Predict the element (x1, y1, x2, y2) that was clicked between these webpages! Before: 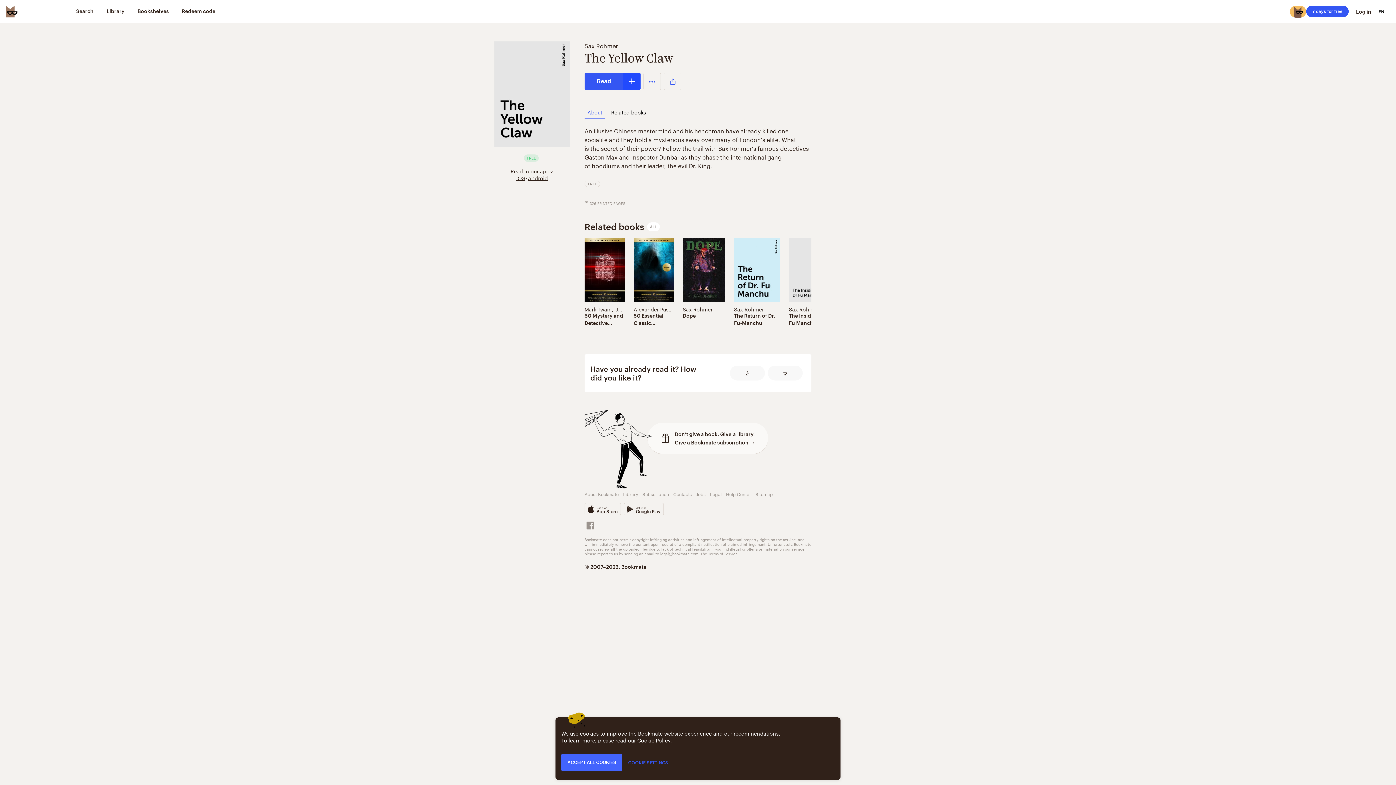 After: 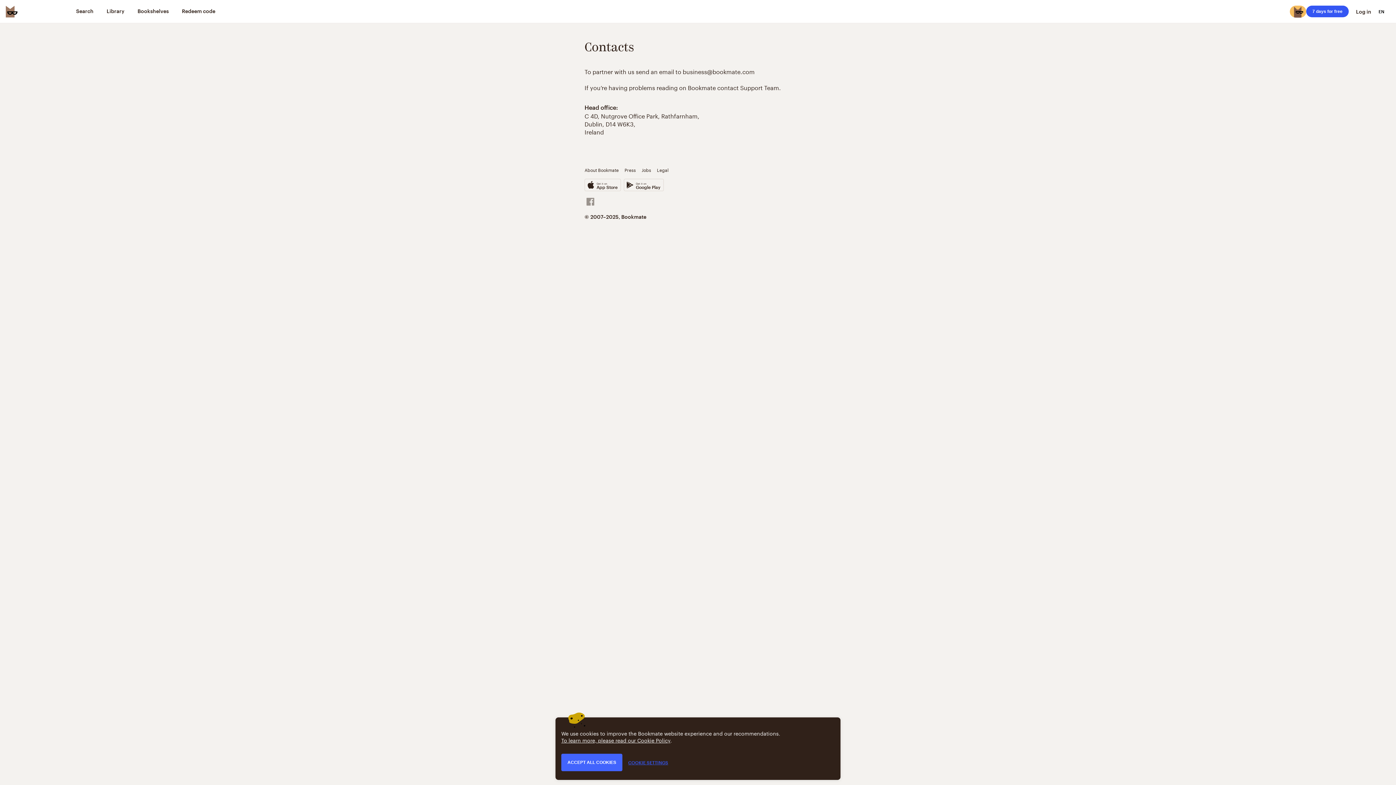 Action: bbox: (673, 490, 692, 497) label: Contacts